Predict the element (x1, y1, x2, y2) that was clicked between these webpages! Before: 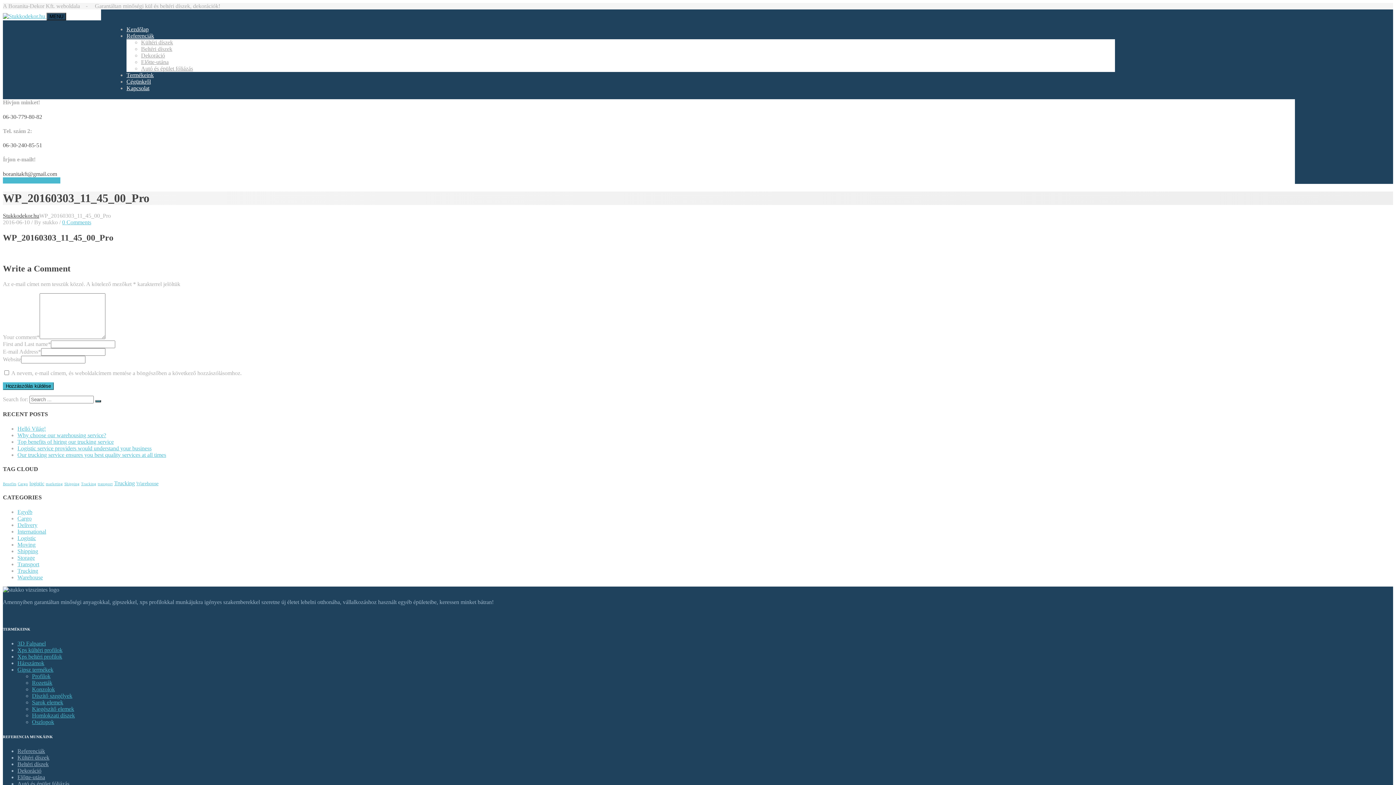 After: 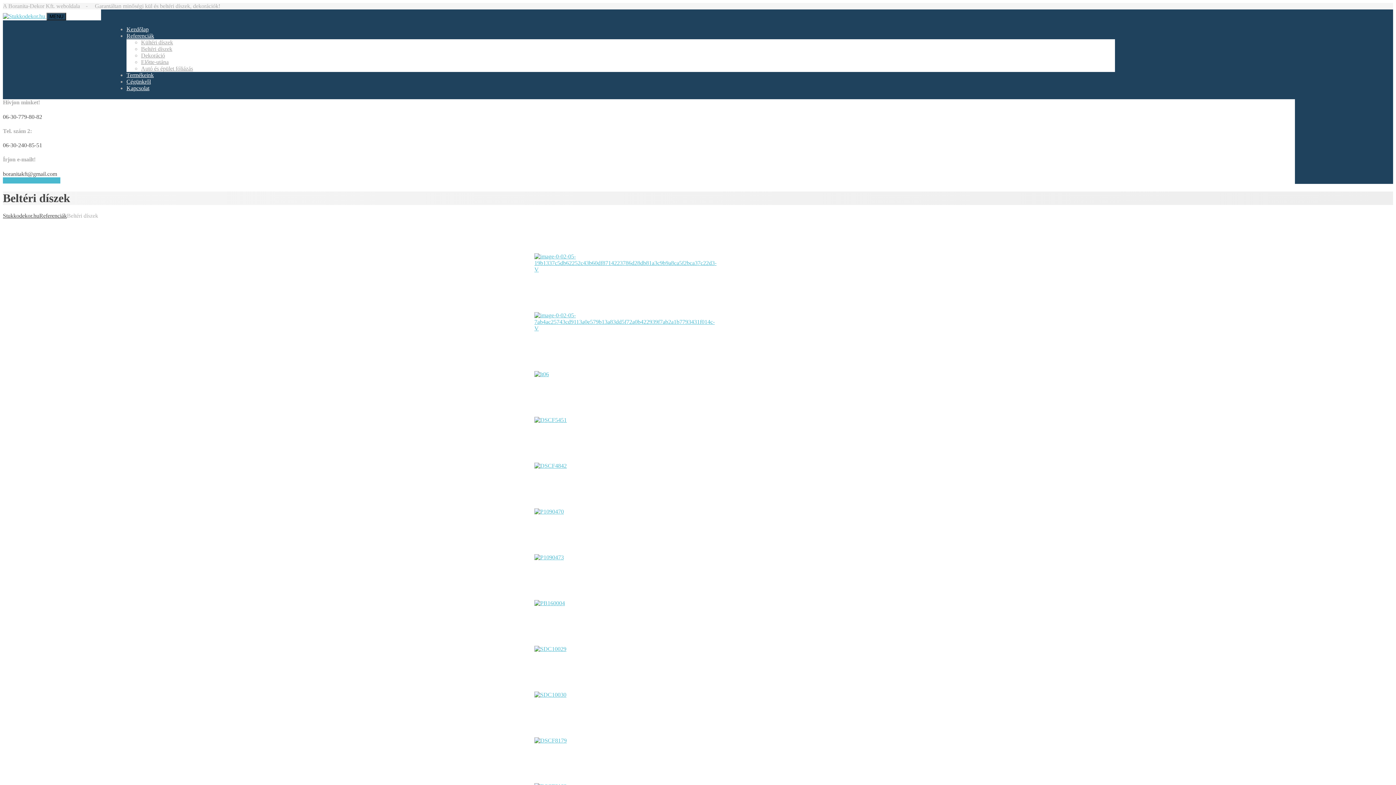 Action: label: Beltéri díszek bbox: (141, 45, 172, 52)